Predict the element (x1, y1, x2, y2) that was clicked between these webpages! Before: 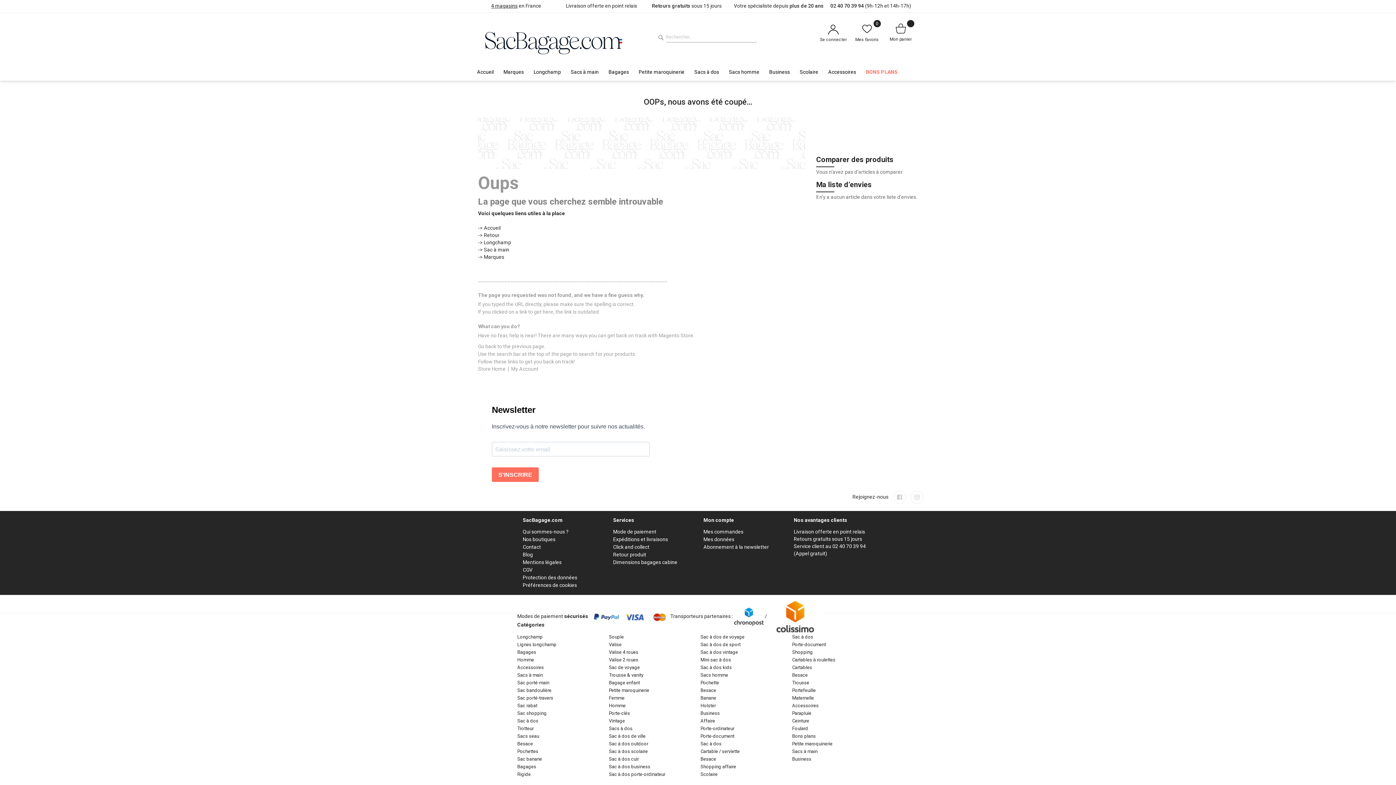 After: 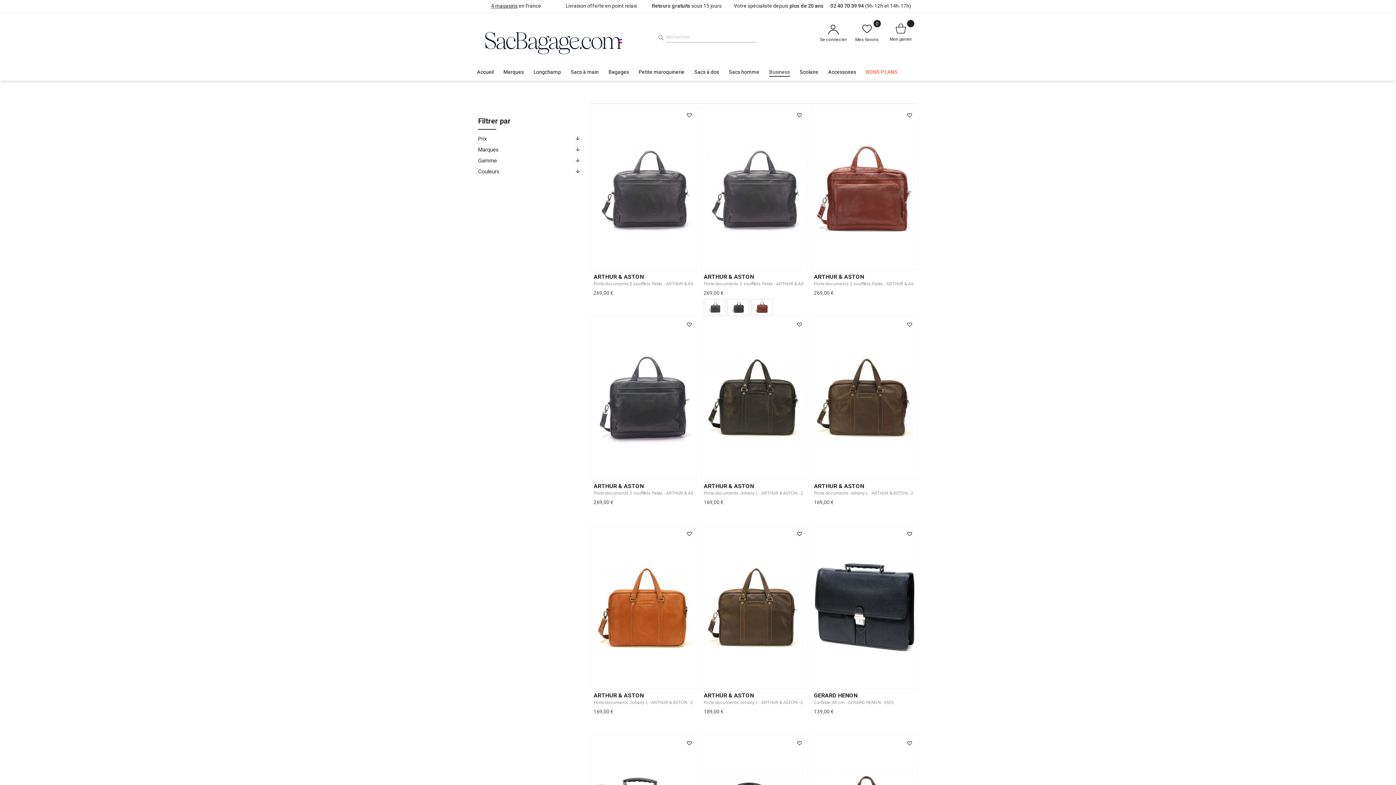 Action: label: Affaire bbox: (700, 718, 715, 724)